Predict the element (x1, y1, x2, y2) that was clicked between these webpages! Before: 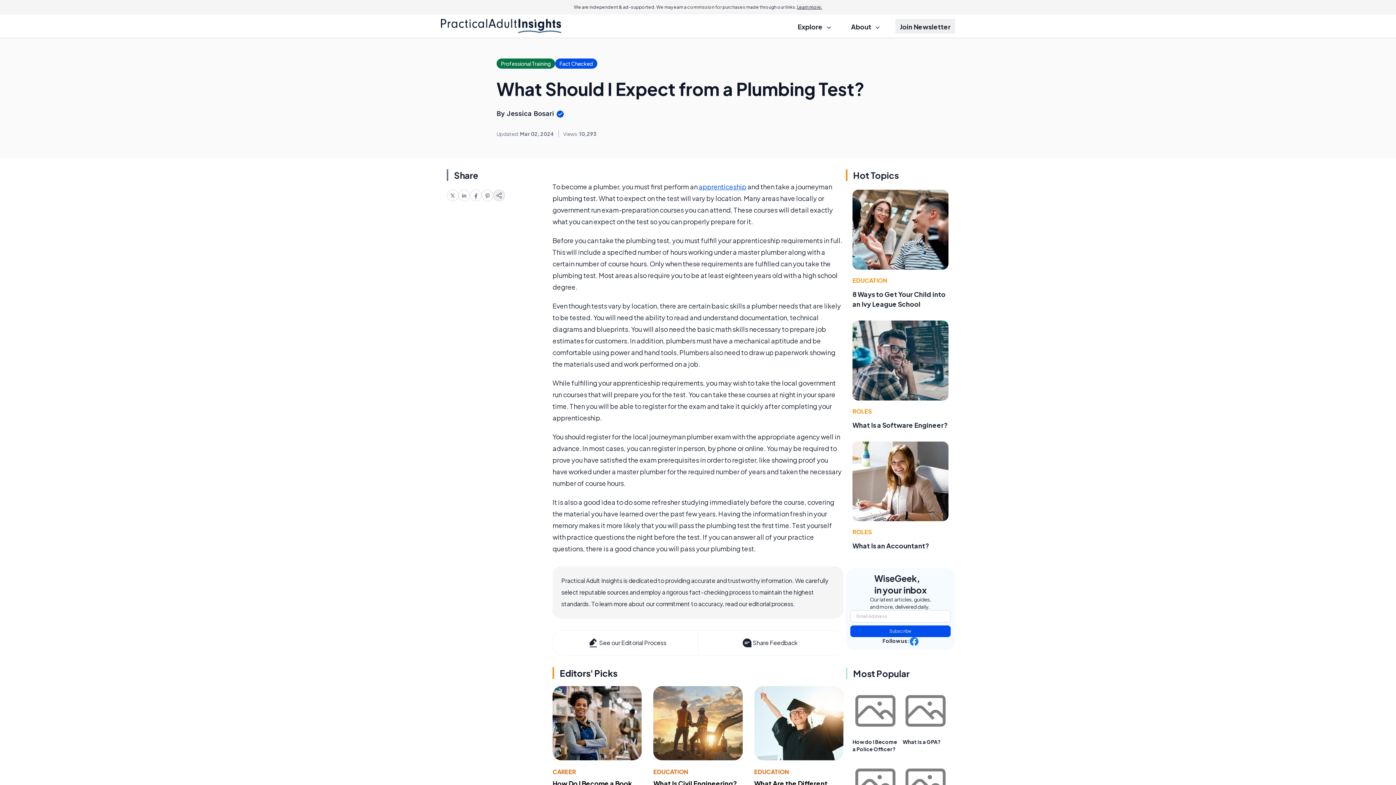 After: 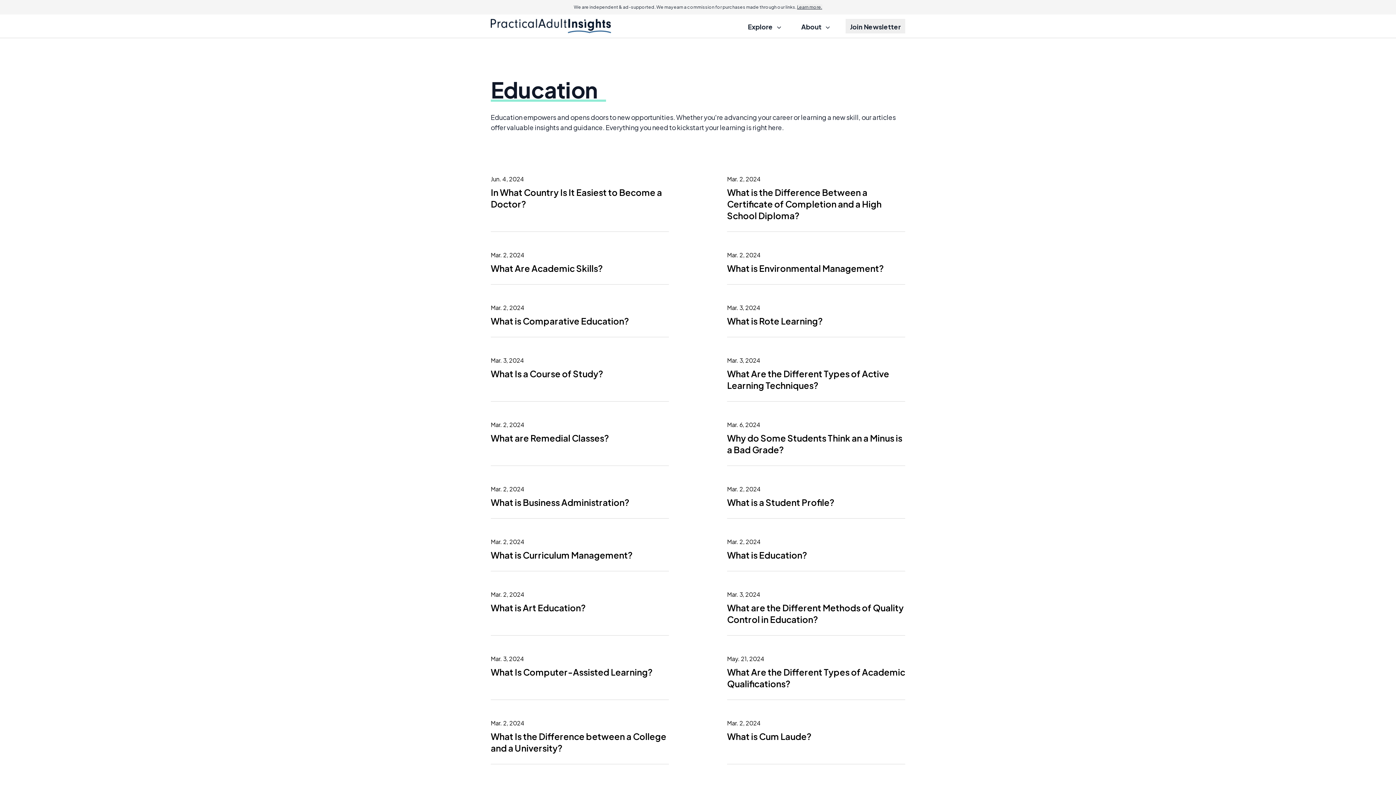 Action: label: EDUCATION bbox: (852, 276, 887, 284)